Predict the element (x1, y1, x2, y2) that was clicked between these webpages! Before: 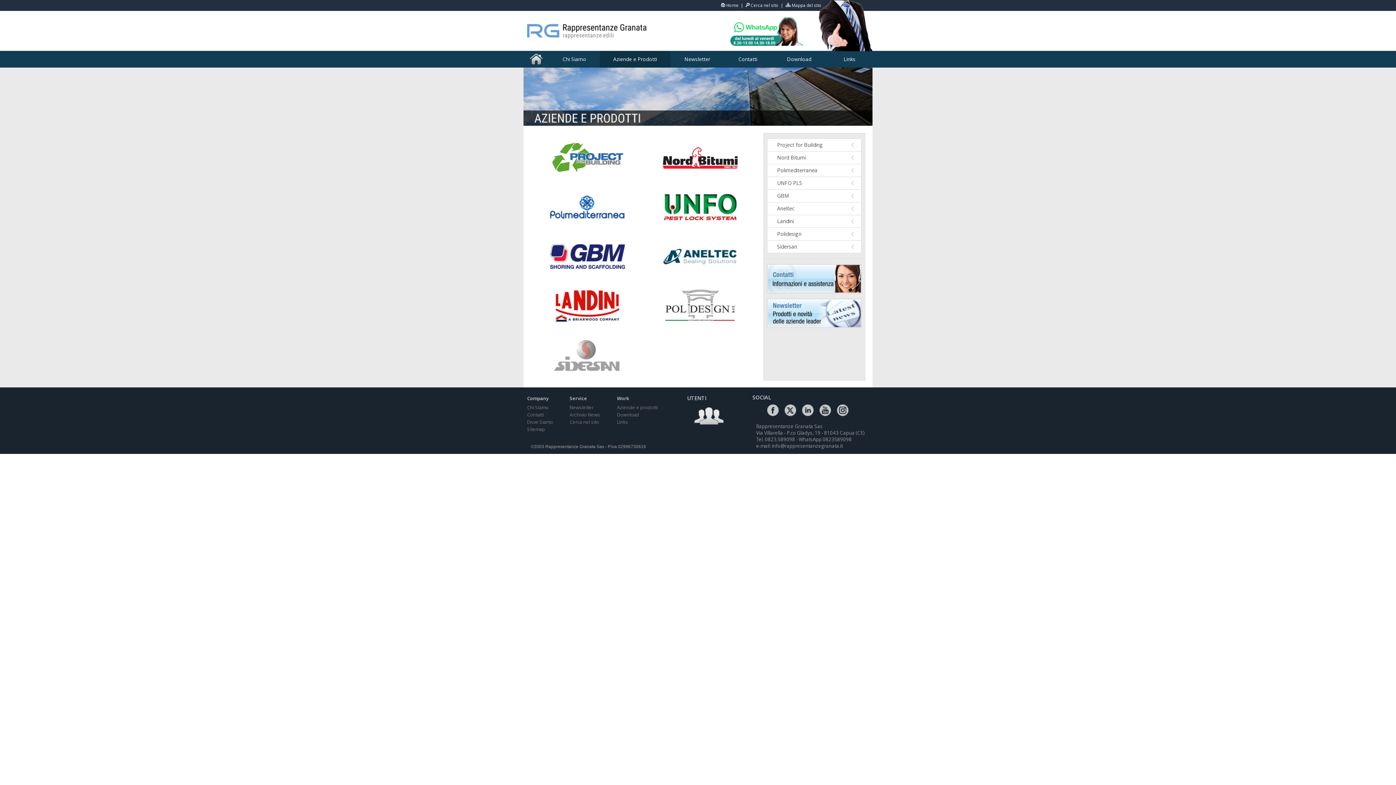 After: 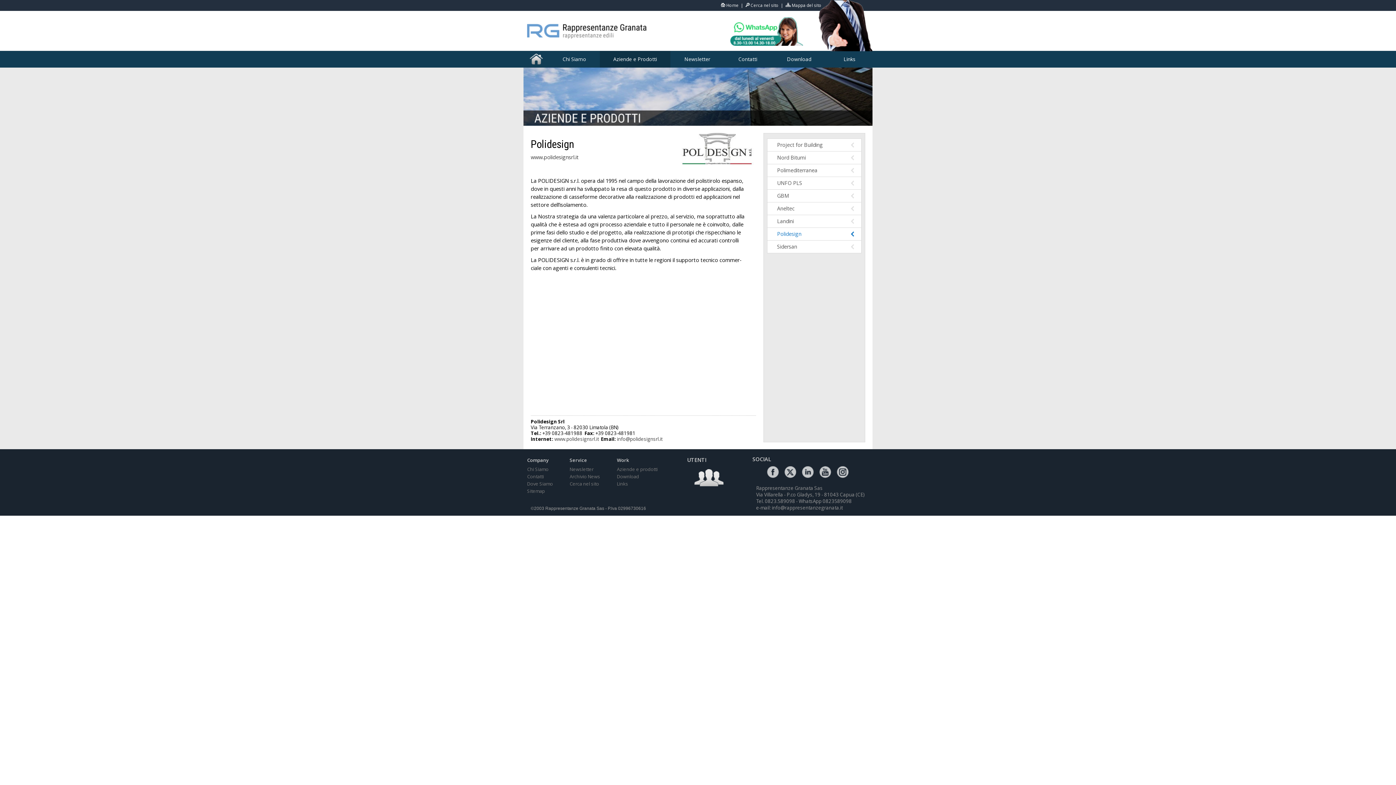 Action: bbox: (767, 227, 861, 240) label: Polidesign